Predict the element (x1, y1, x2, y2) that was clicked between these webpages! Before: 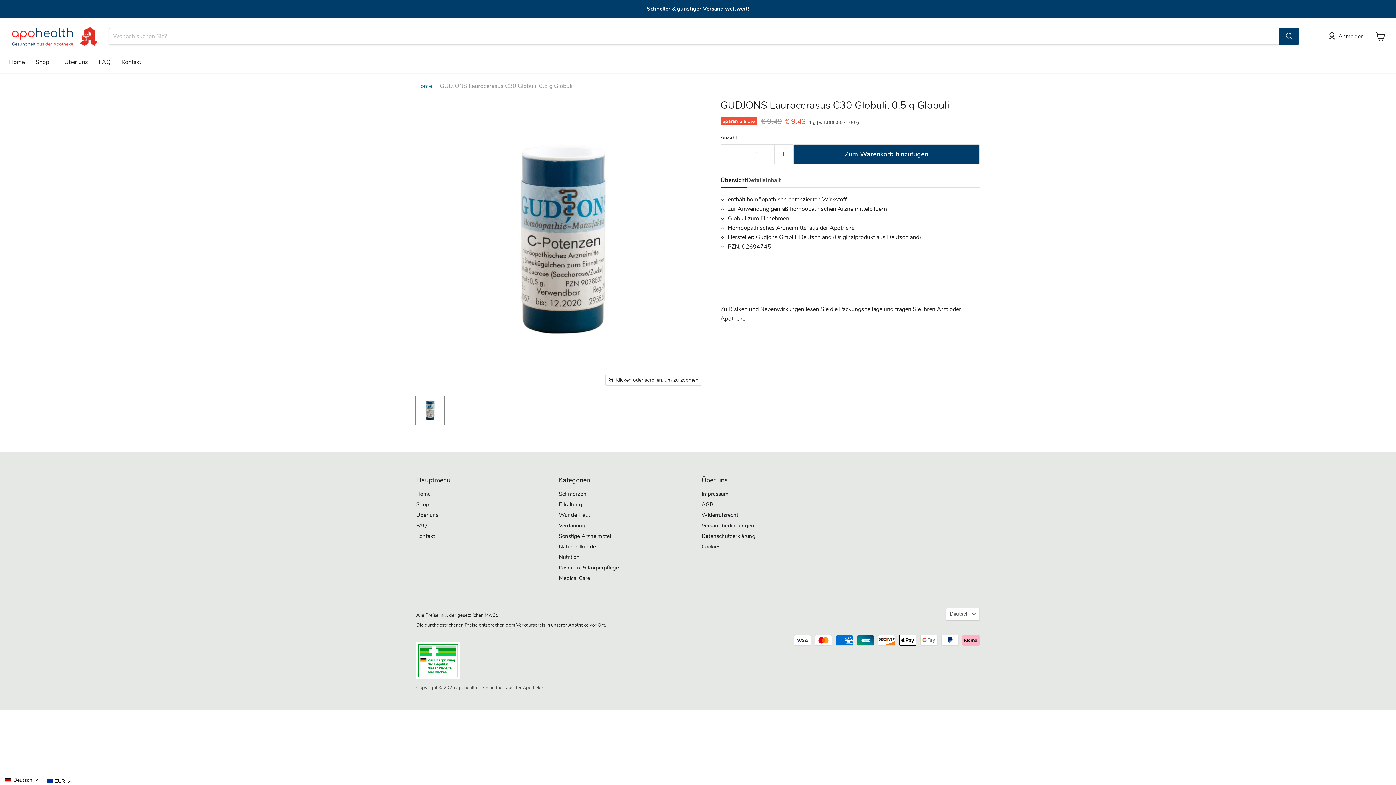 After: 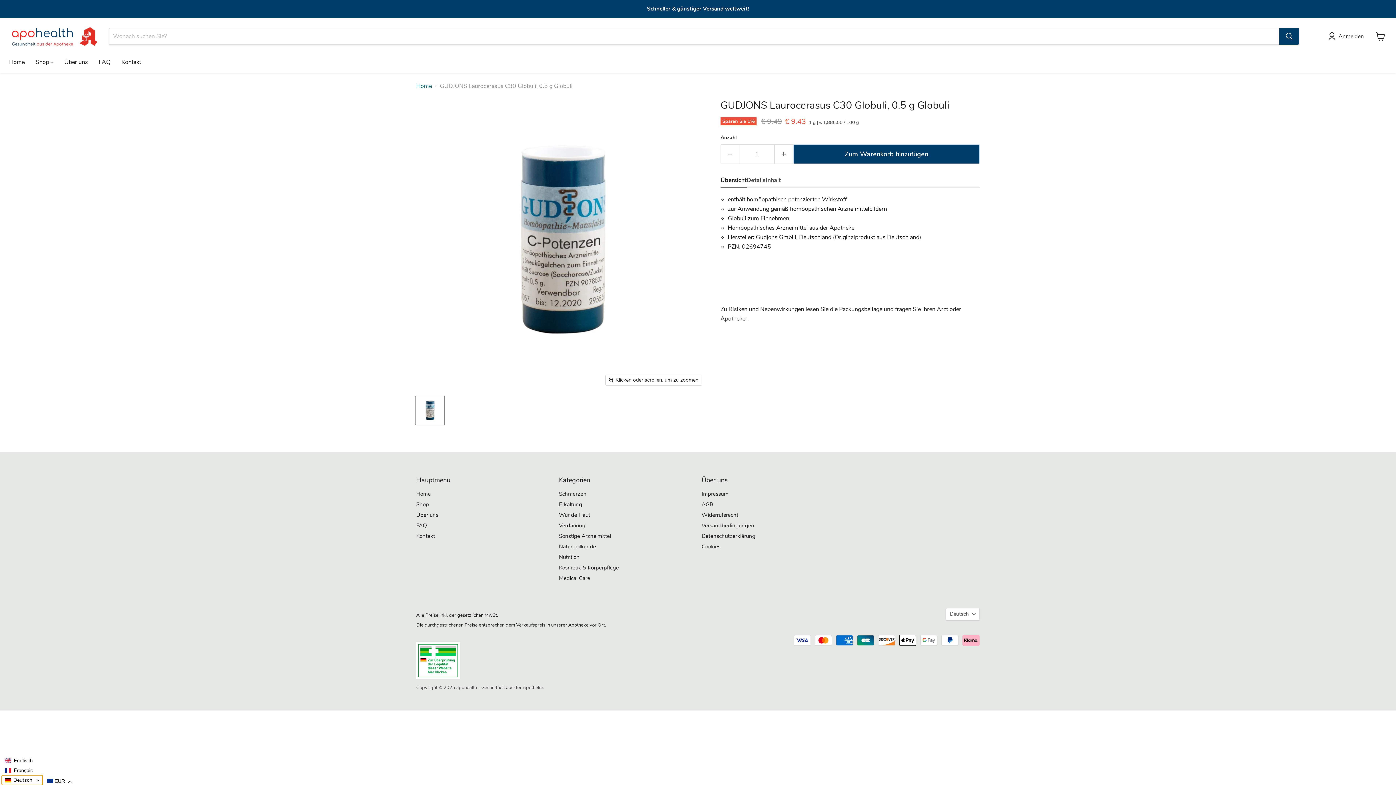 Action: label: Selected language: Deutsch bbox: (1, 775, 42, 785)